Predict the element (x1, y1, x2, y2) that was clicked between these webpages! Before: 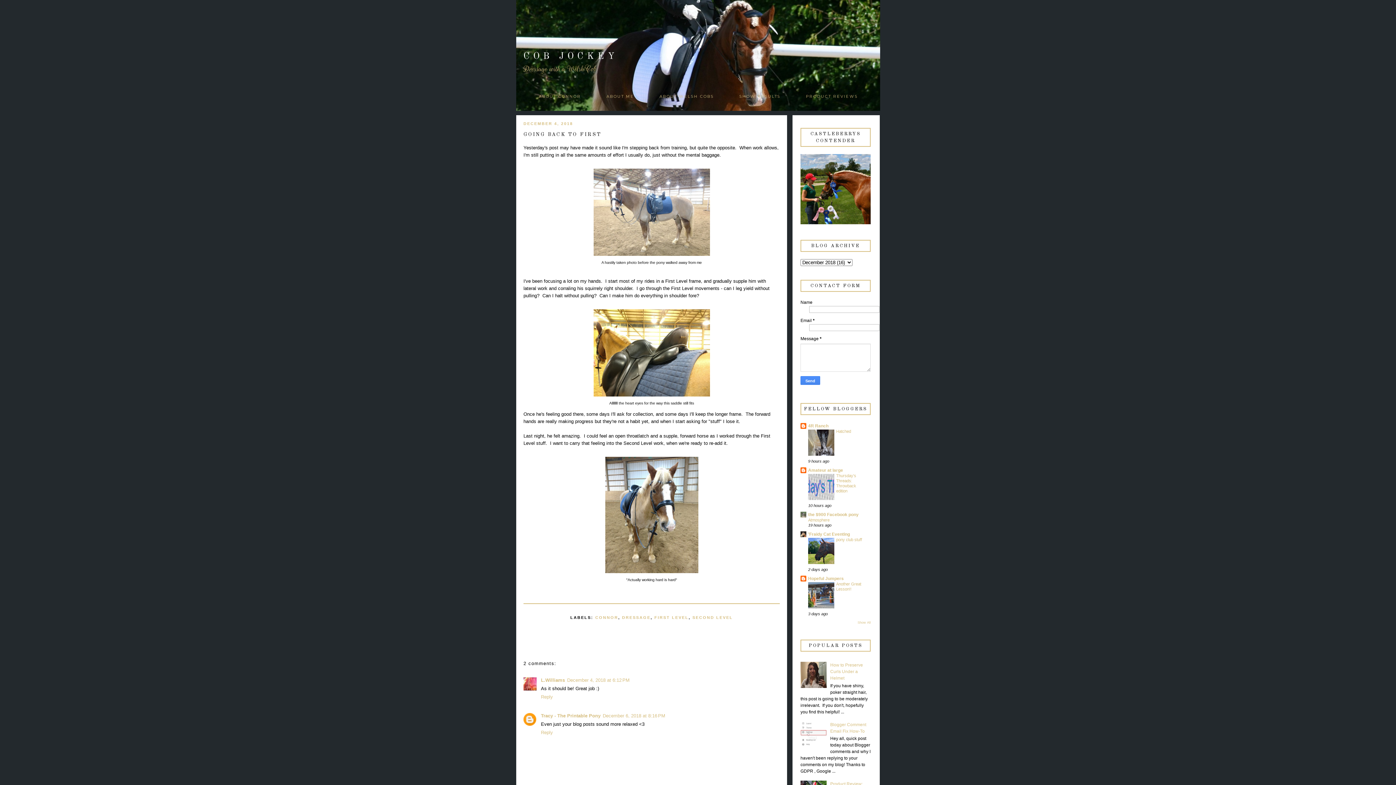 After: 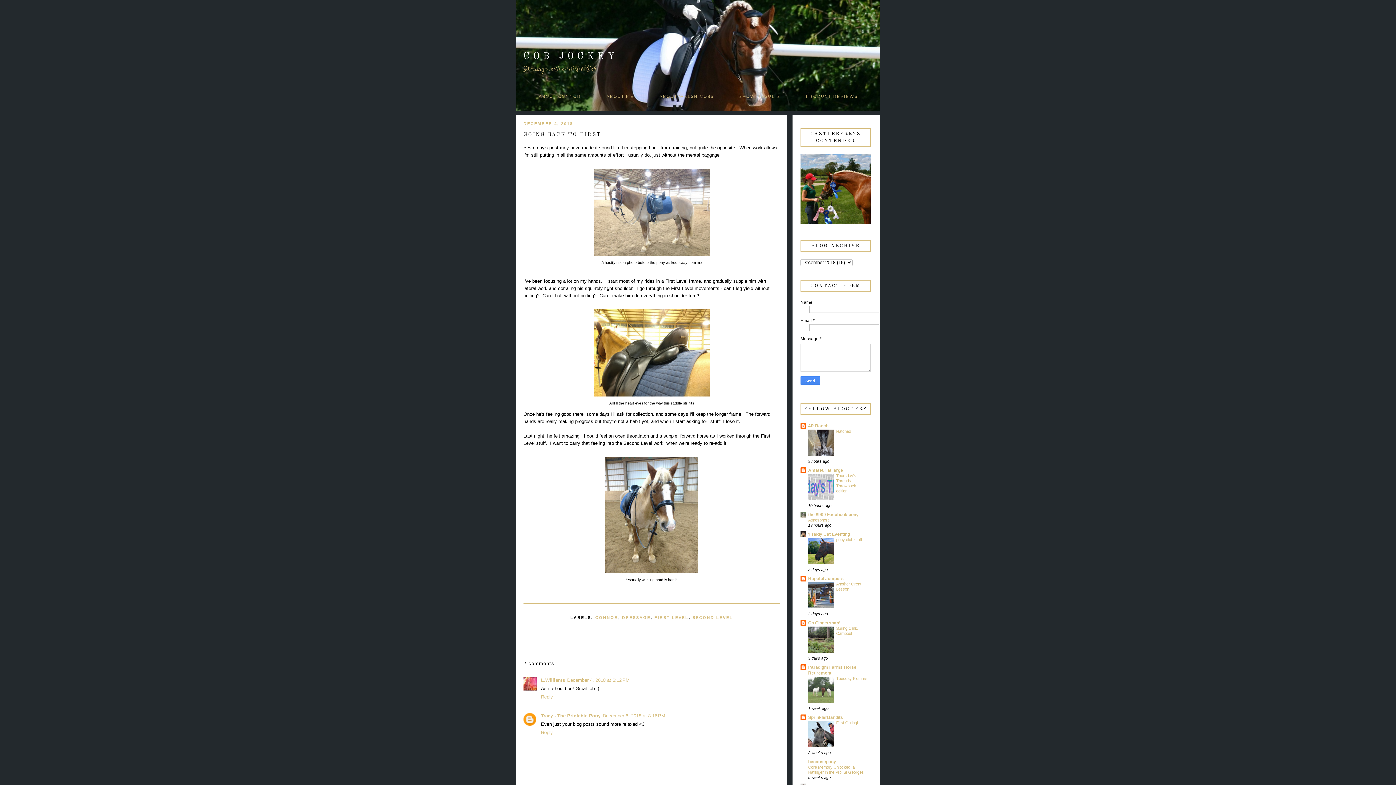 Action: bbox: (857, 621, 870, 624) label: Show All